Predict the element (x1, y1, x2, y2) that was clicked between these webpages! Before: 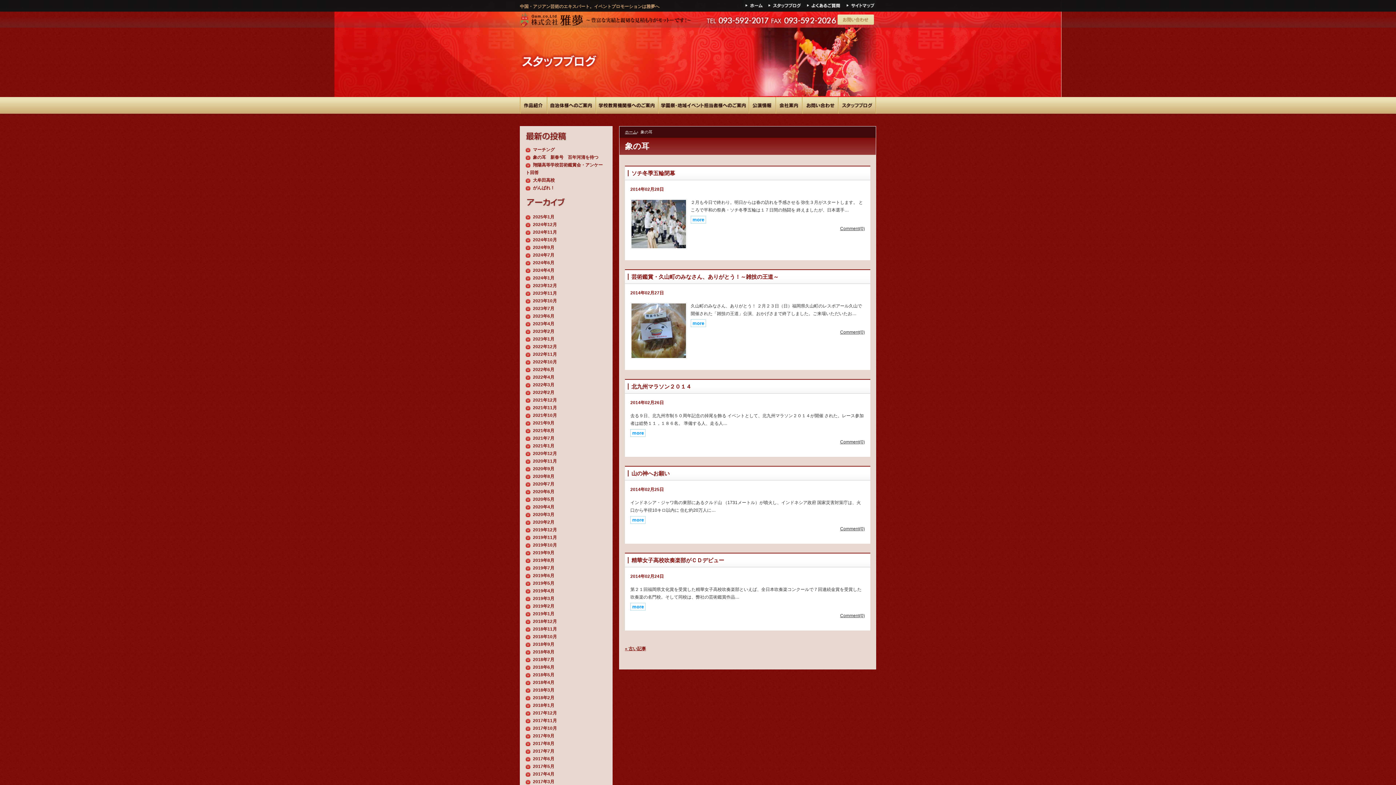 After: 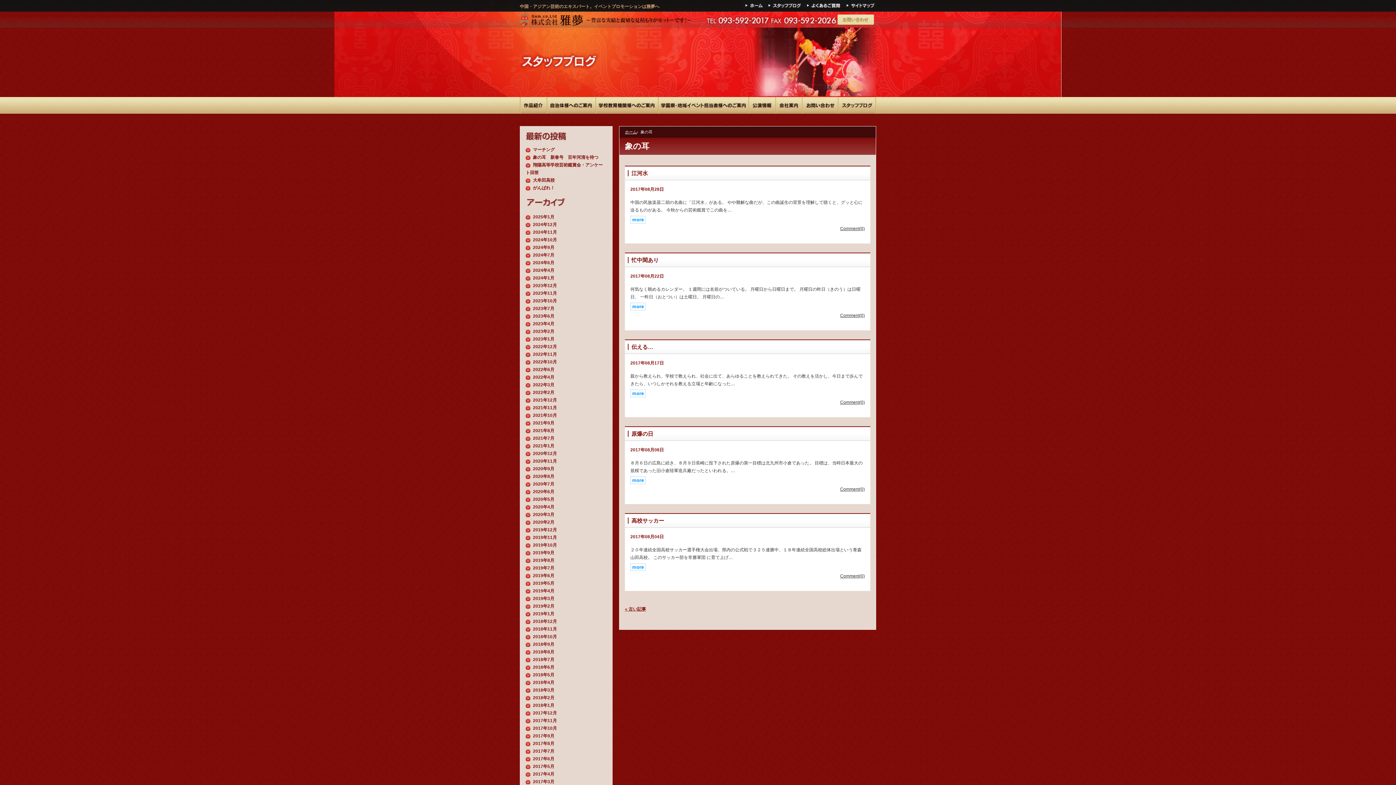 Action: label: 2017年8月 bbox: (525, 741, 554, 746)